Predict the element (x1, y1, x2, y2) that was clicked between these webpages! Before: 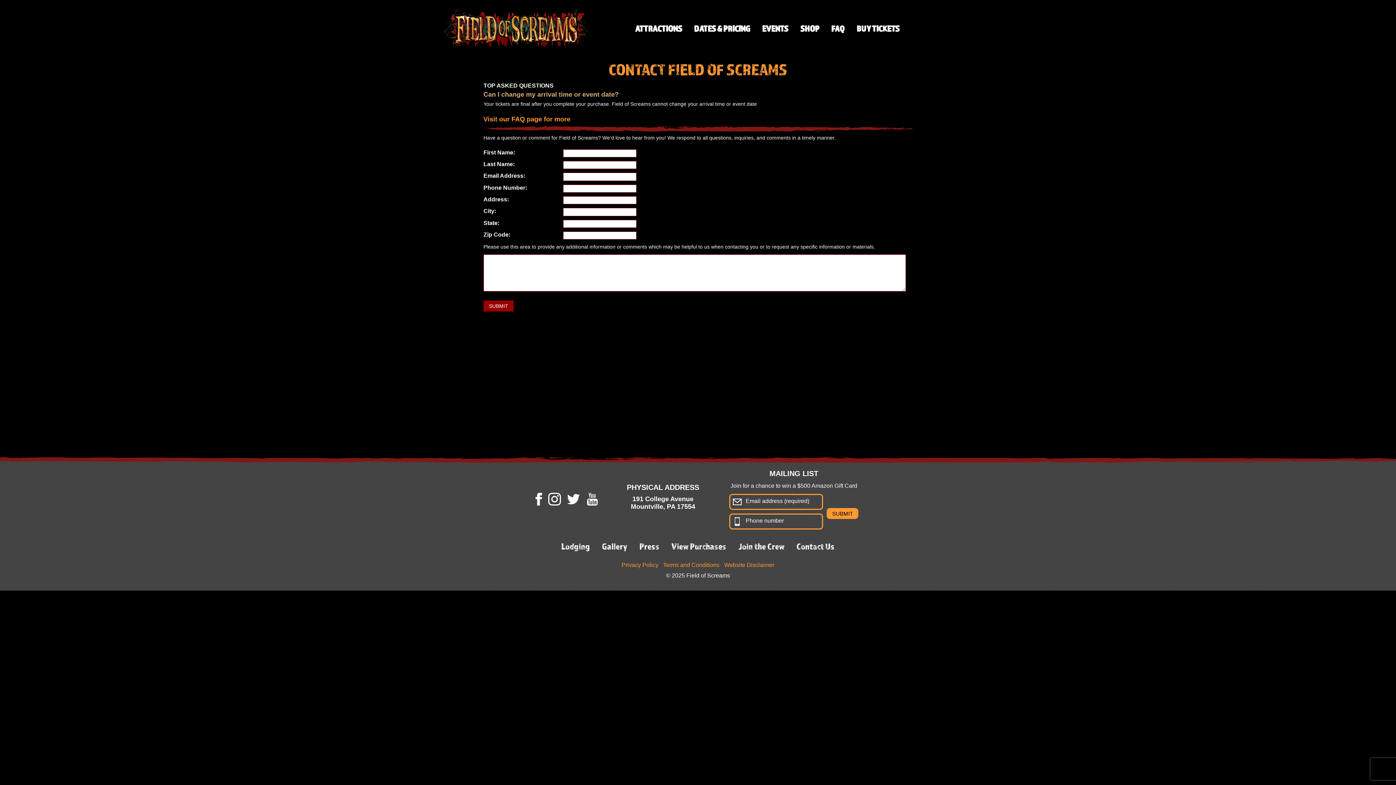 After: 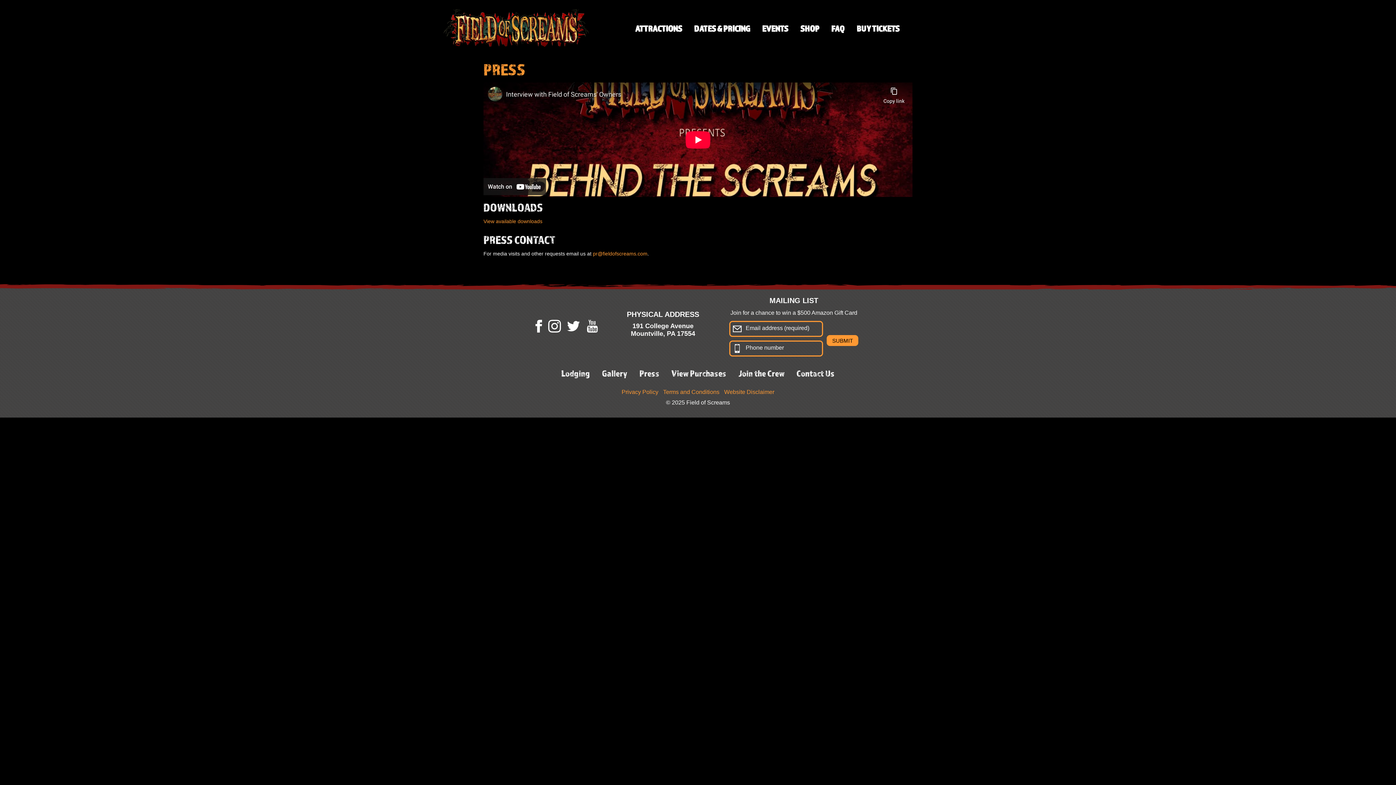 Action: label: Press bbox: (639, 541, 659, 551)